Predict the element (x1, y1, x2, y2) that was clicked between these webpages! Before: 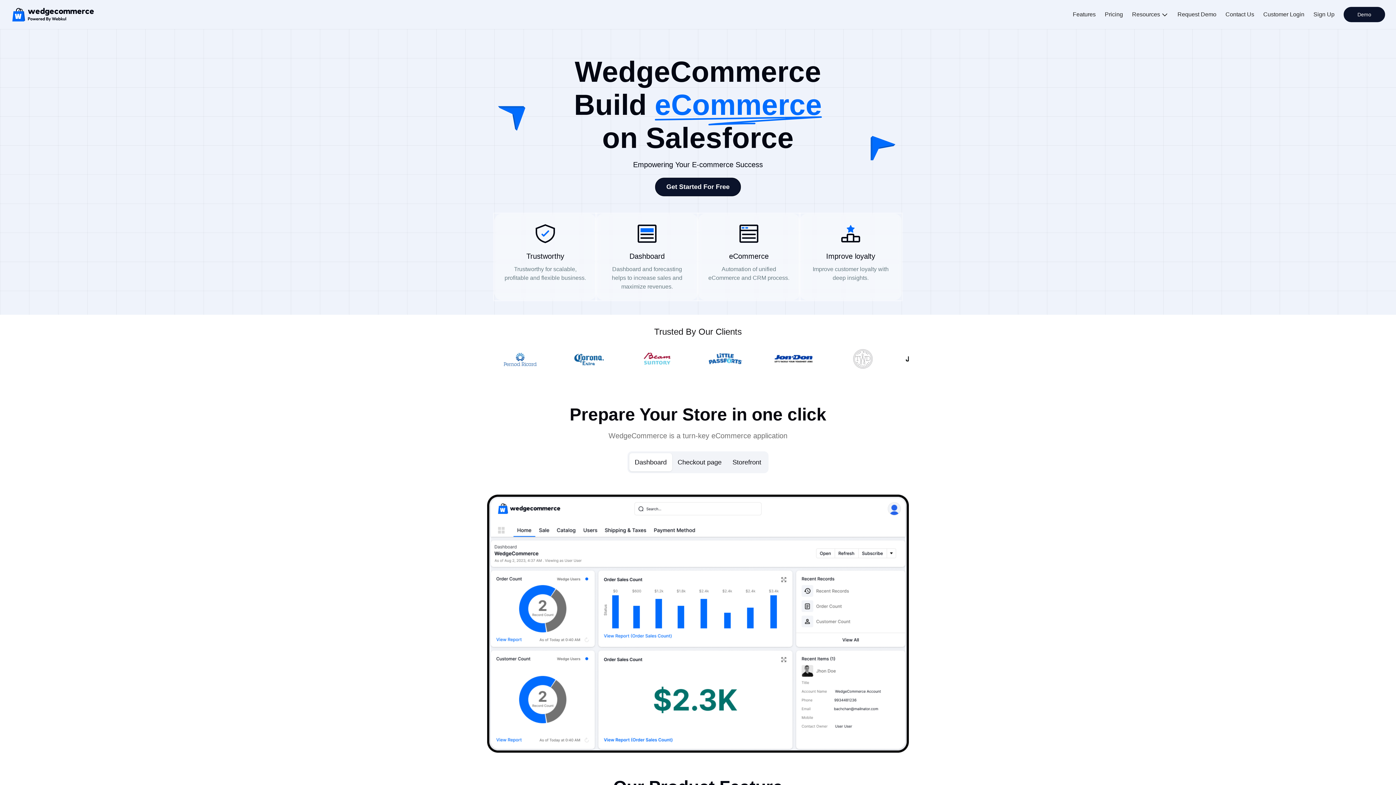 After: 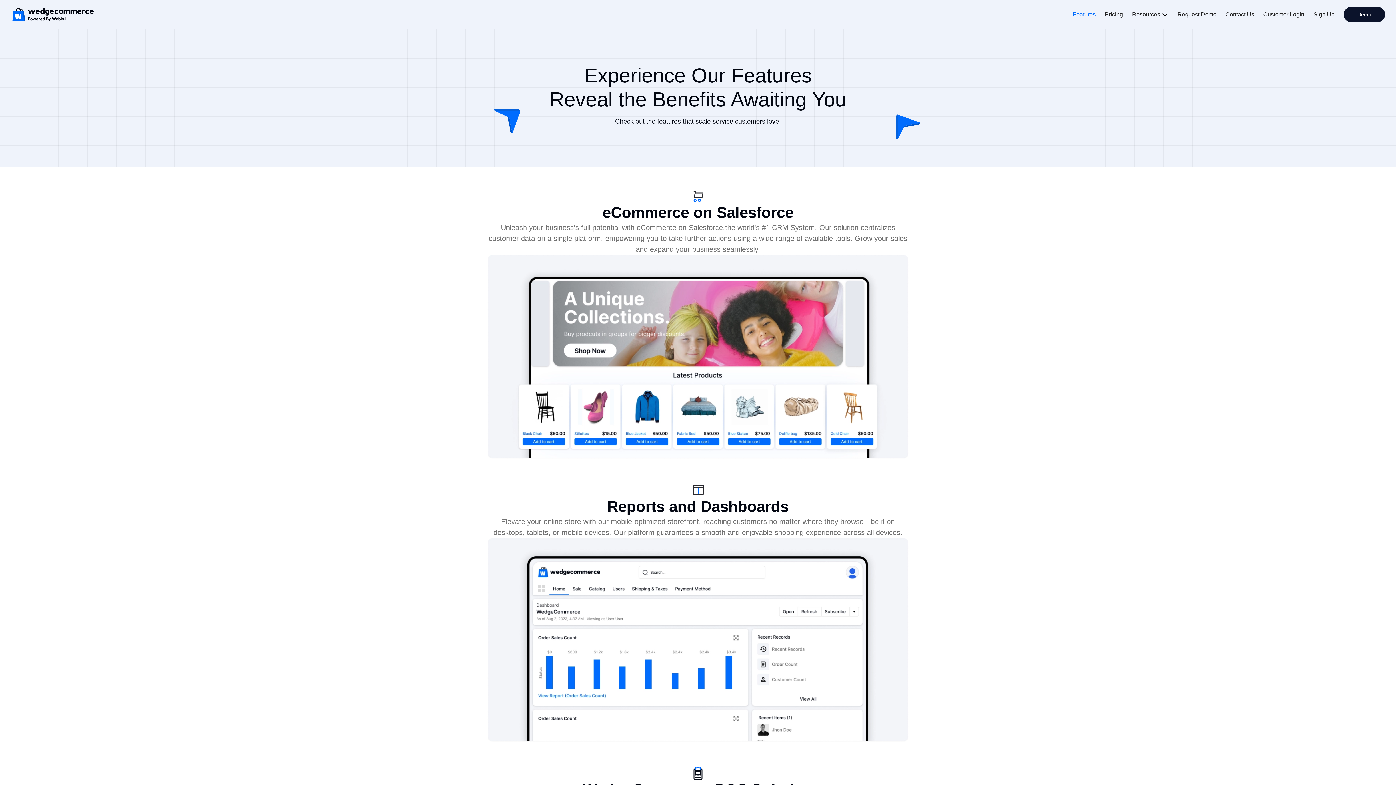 Action: label: Features bbox: (1073, 0, 1096, 28)